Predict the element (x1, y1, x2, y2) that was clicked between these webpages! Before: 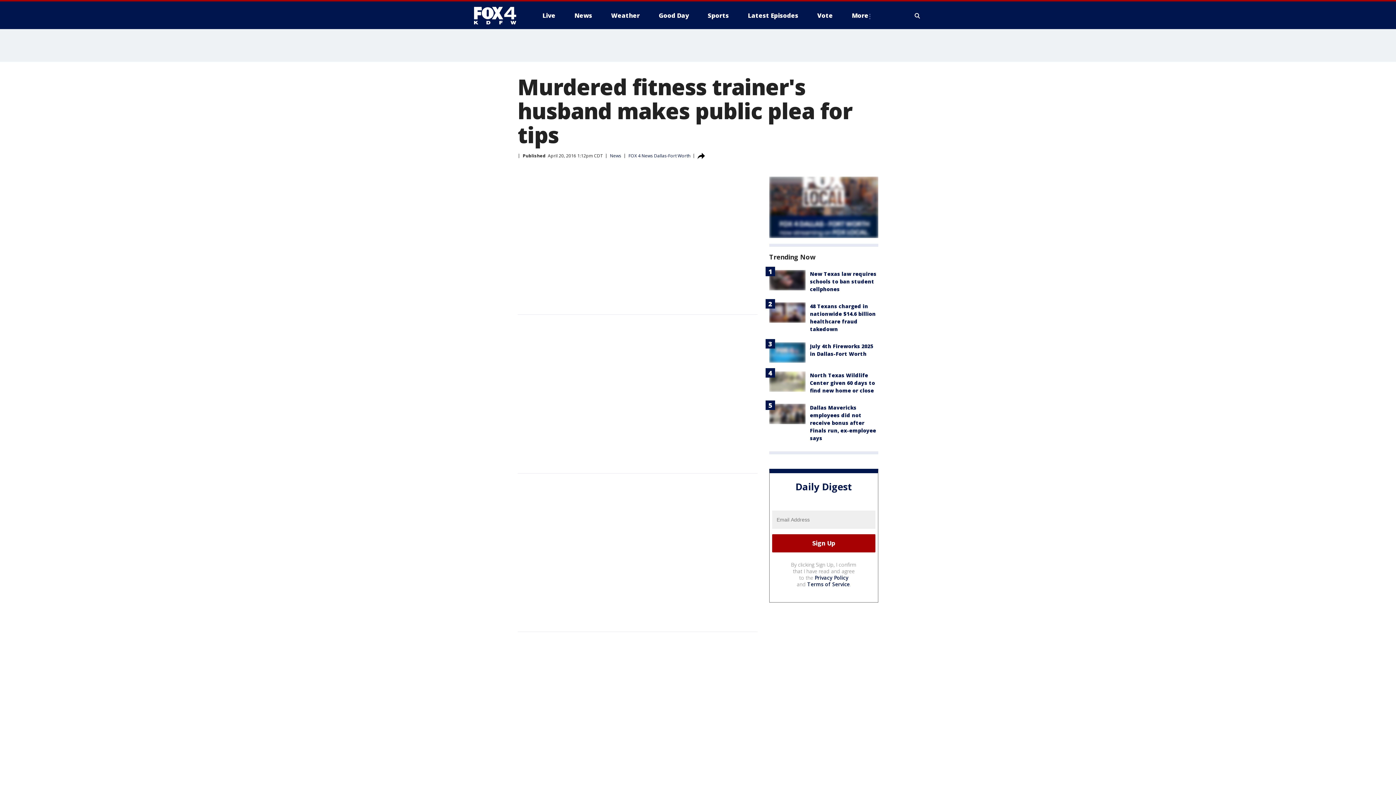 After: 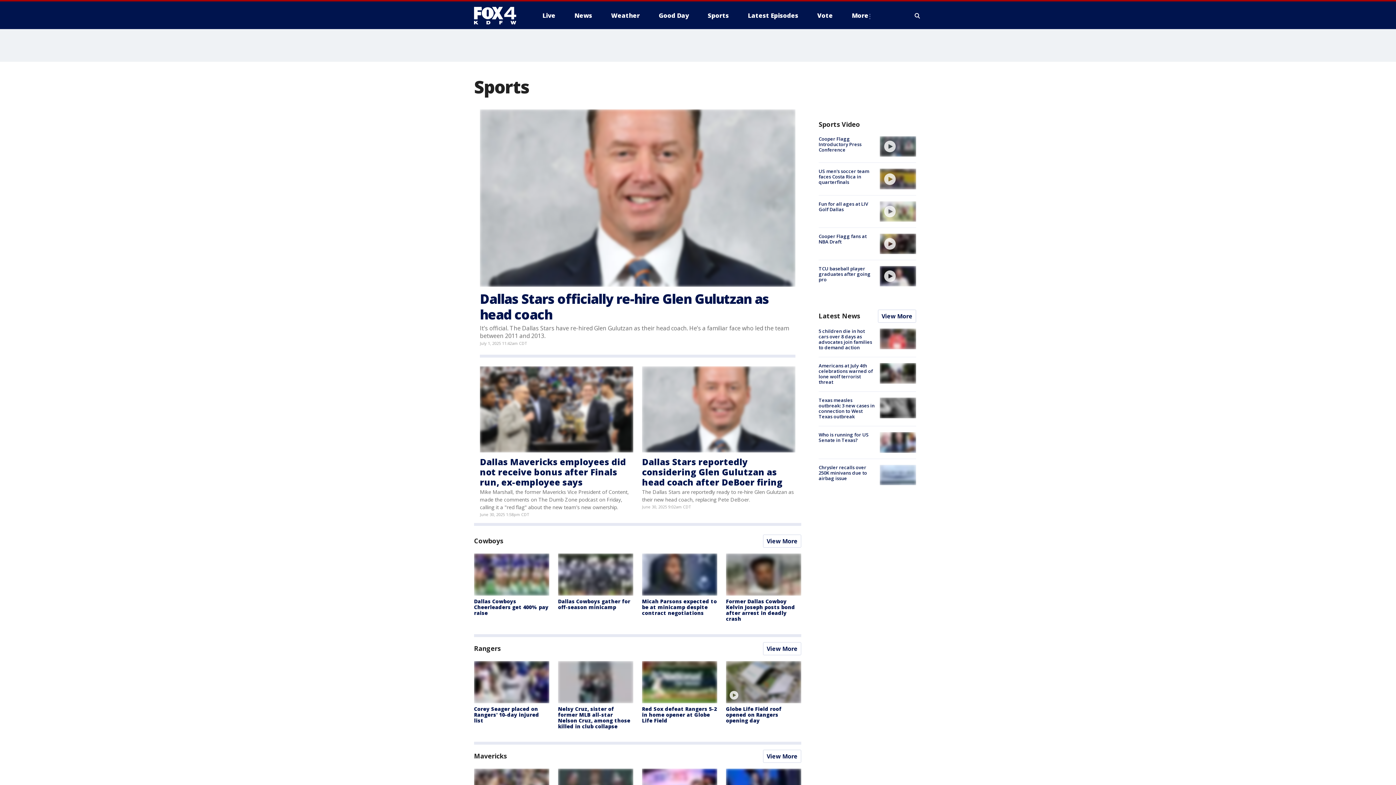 Action: bbox: (702, 9, 734, 21) label: Sports